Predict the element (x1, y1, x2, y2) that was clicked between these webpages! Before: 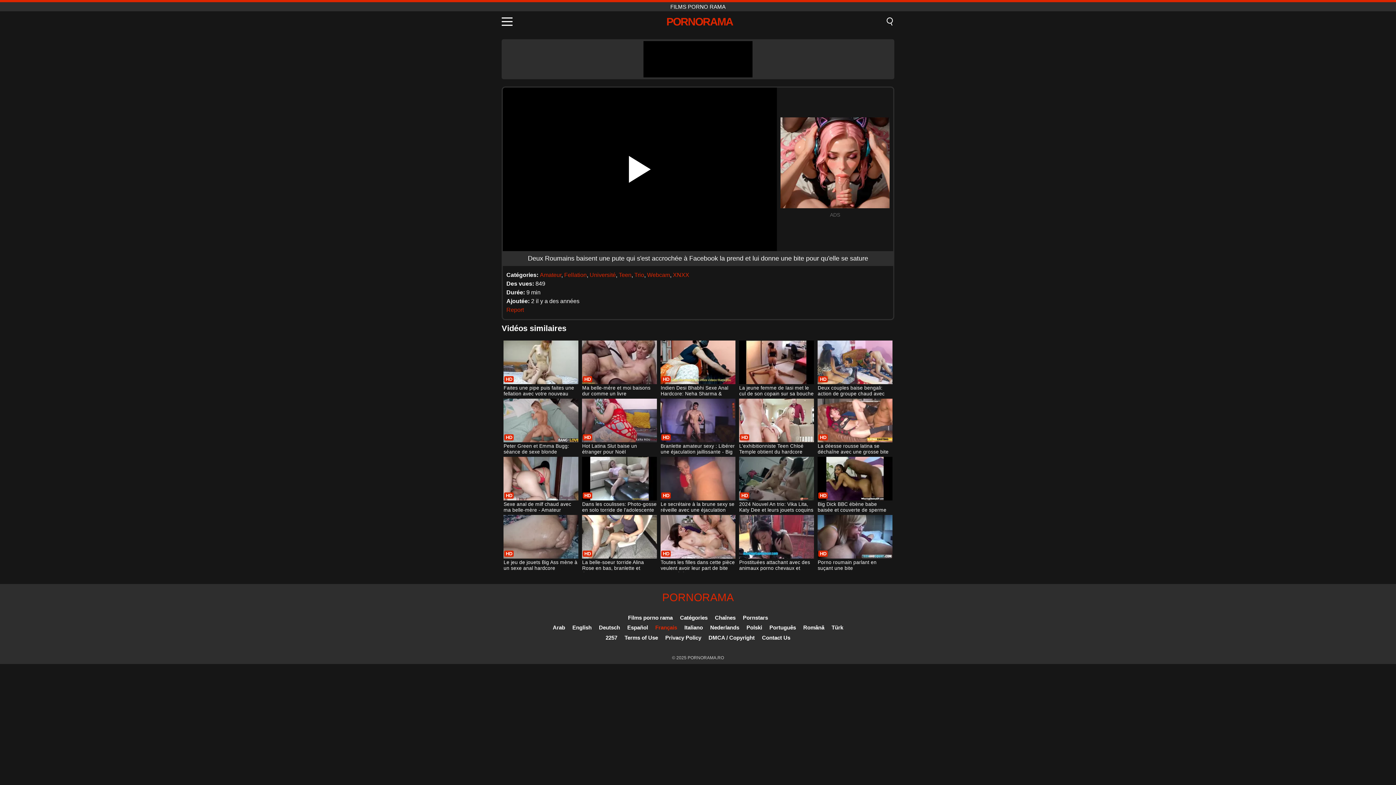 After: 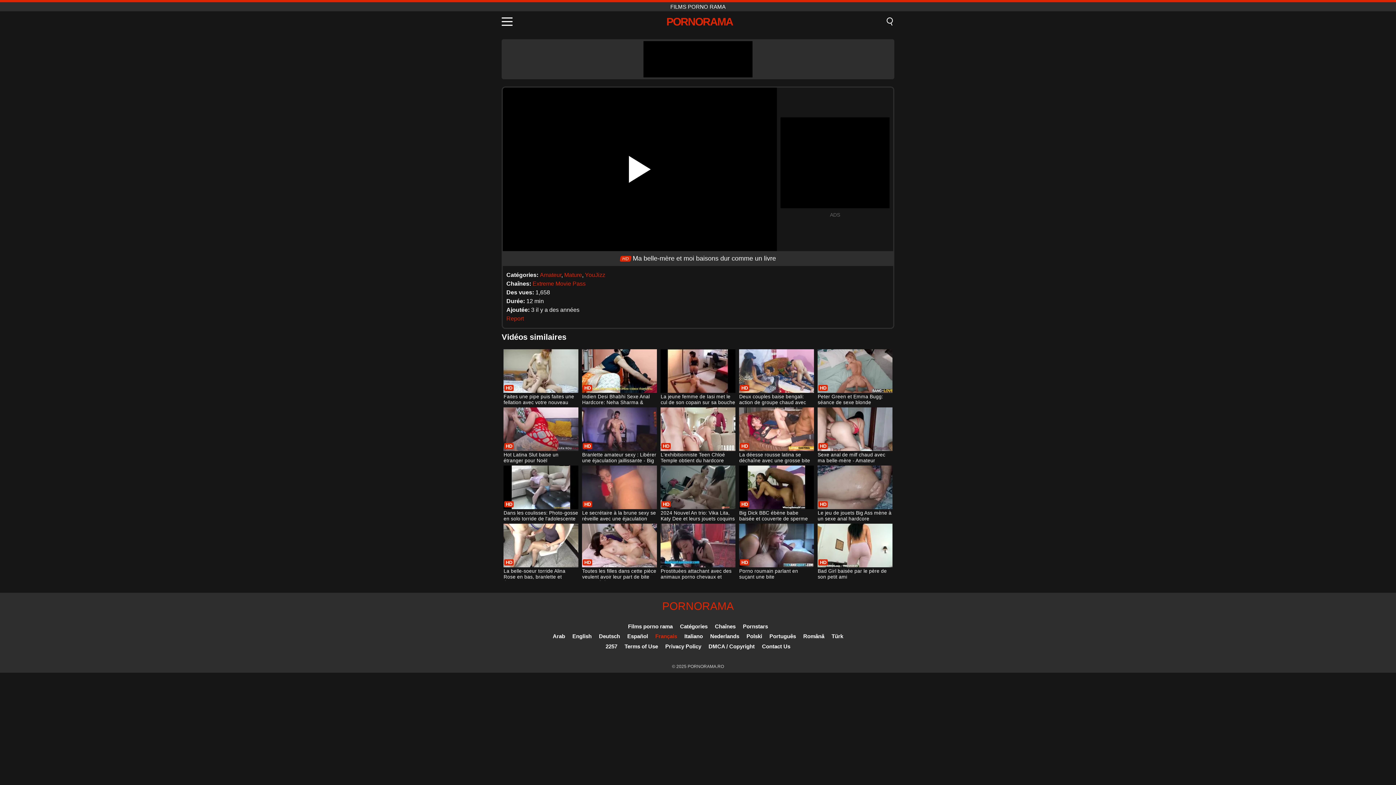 Action: bbox: (582, 340, 656, 397) label: Ma belle-mère et moi baisons dur comme un livre